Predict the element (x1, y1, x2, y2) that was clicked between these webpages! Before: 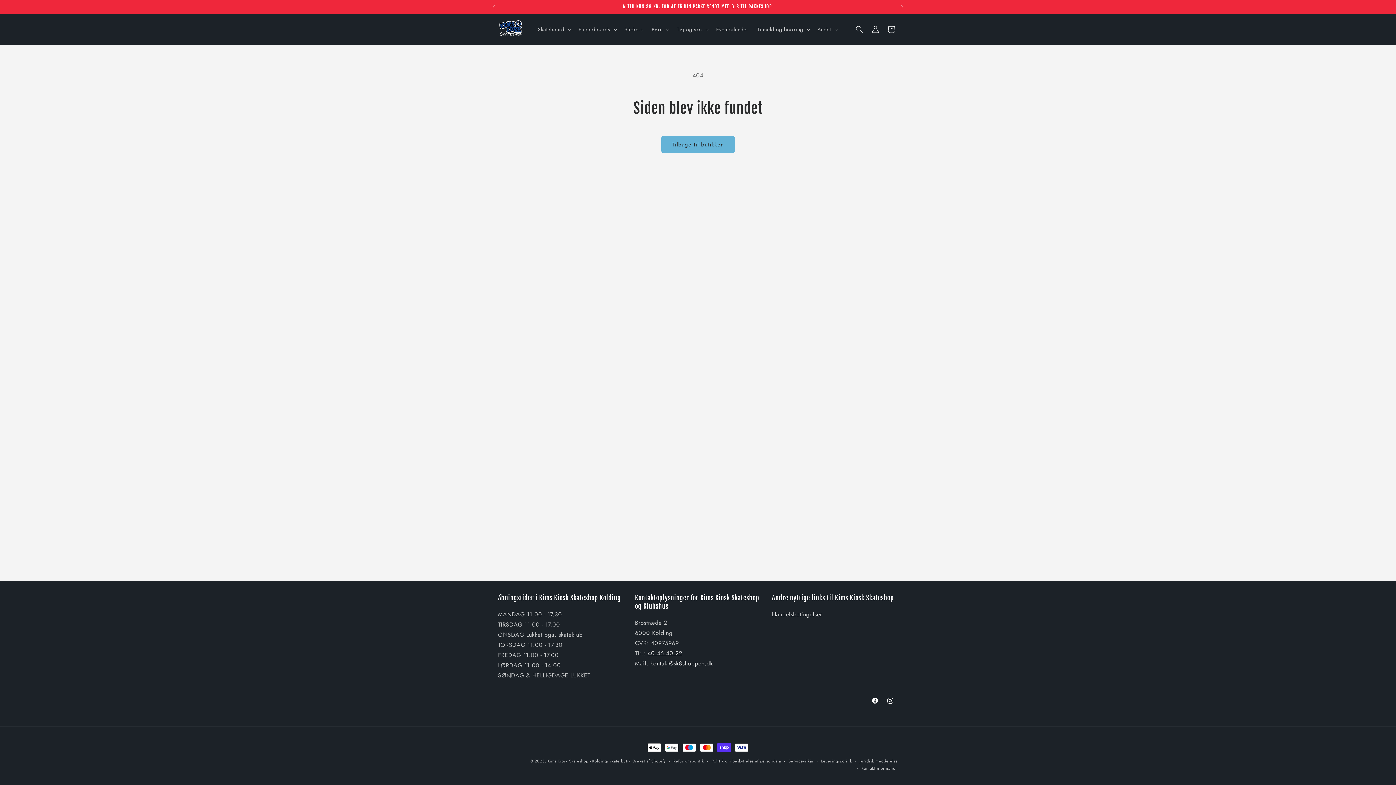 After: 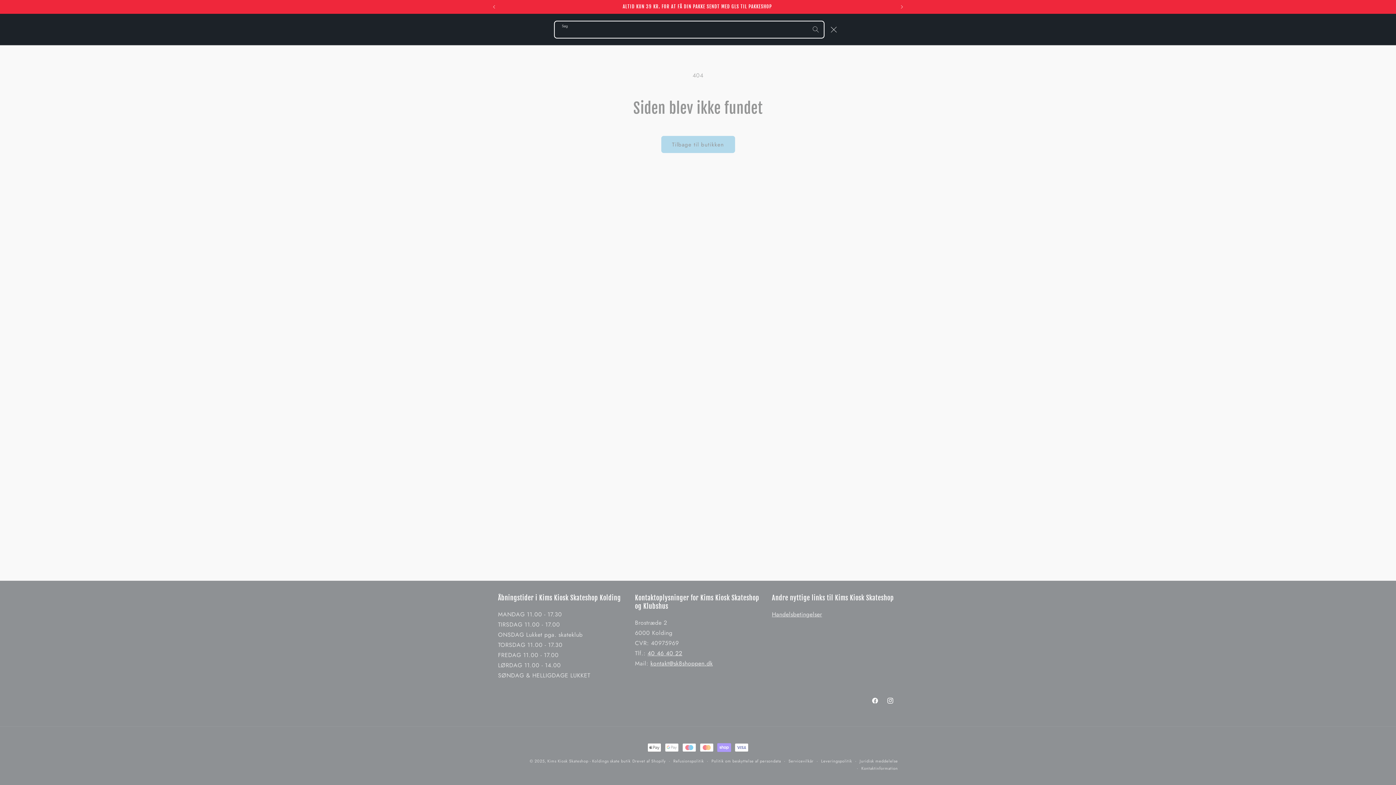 Action: label: Søg bbox: (851, 21, 867, 37)